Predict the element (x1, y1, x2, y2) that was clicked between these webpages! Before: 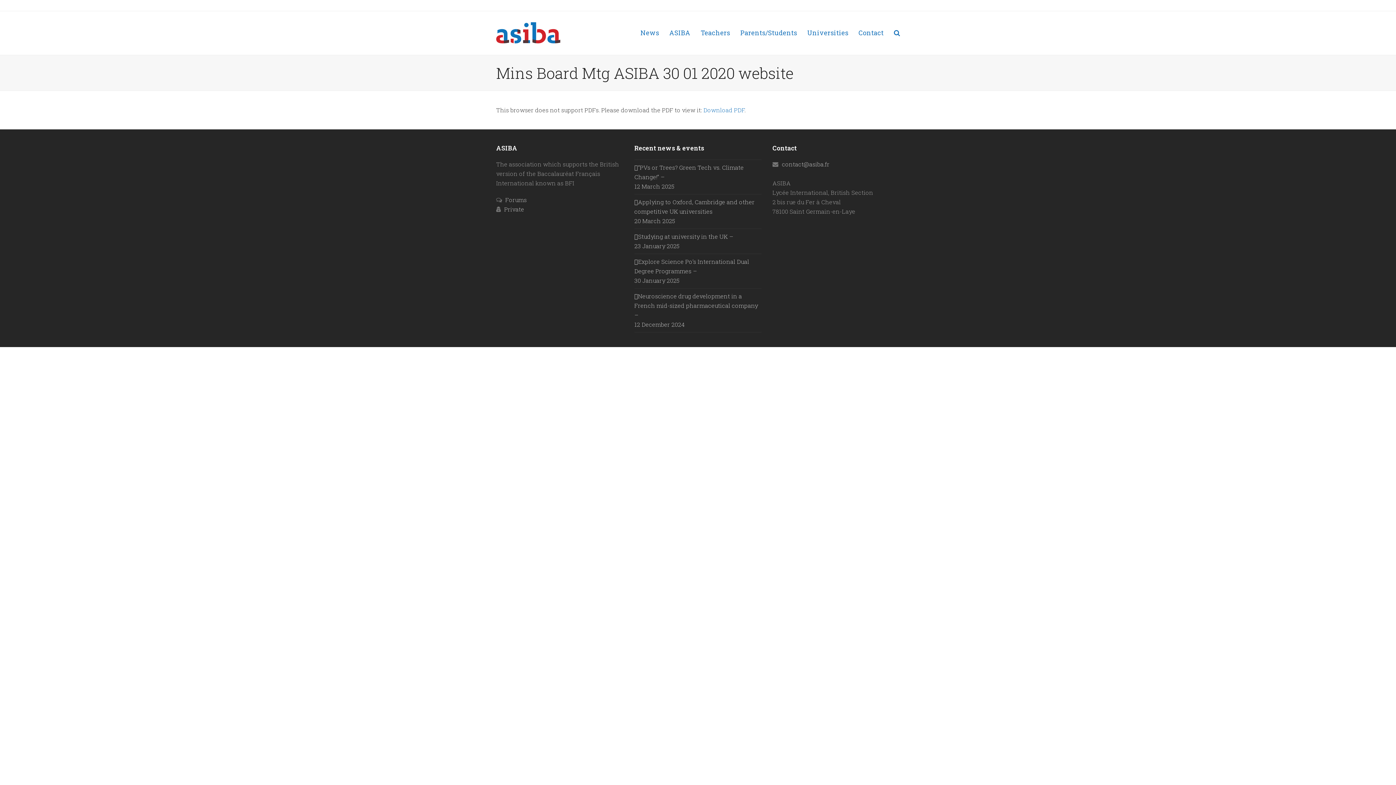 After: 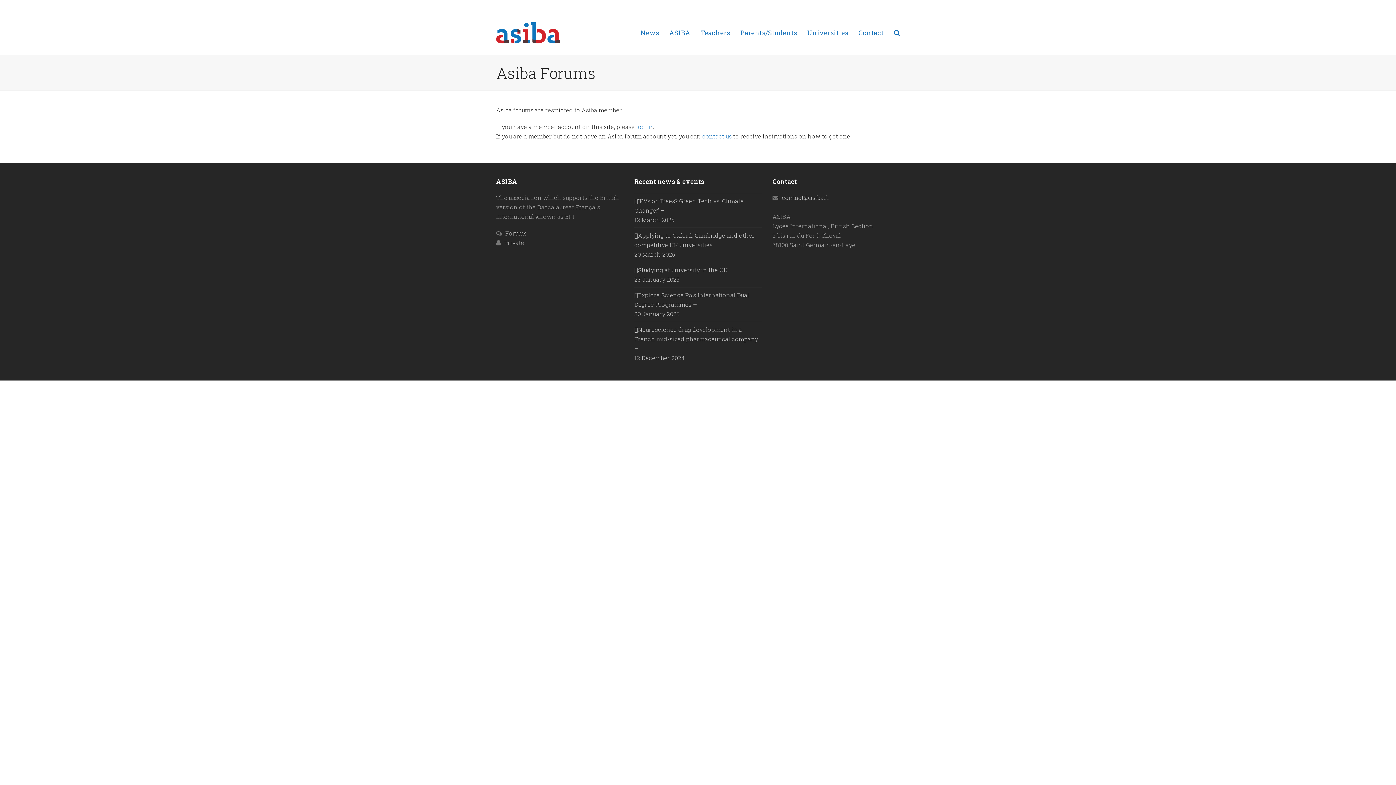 Action: label: Forums bbox: (505, 196, 526, 203)